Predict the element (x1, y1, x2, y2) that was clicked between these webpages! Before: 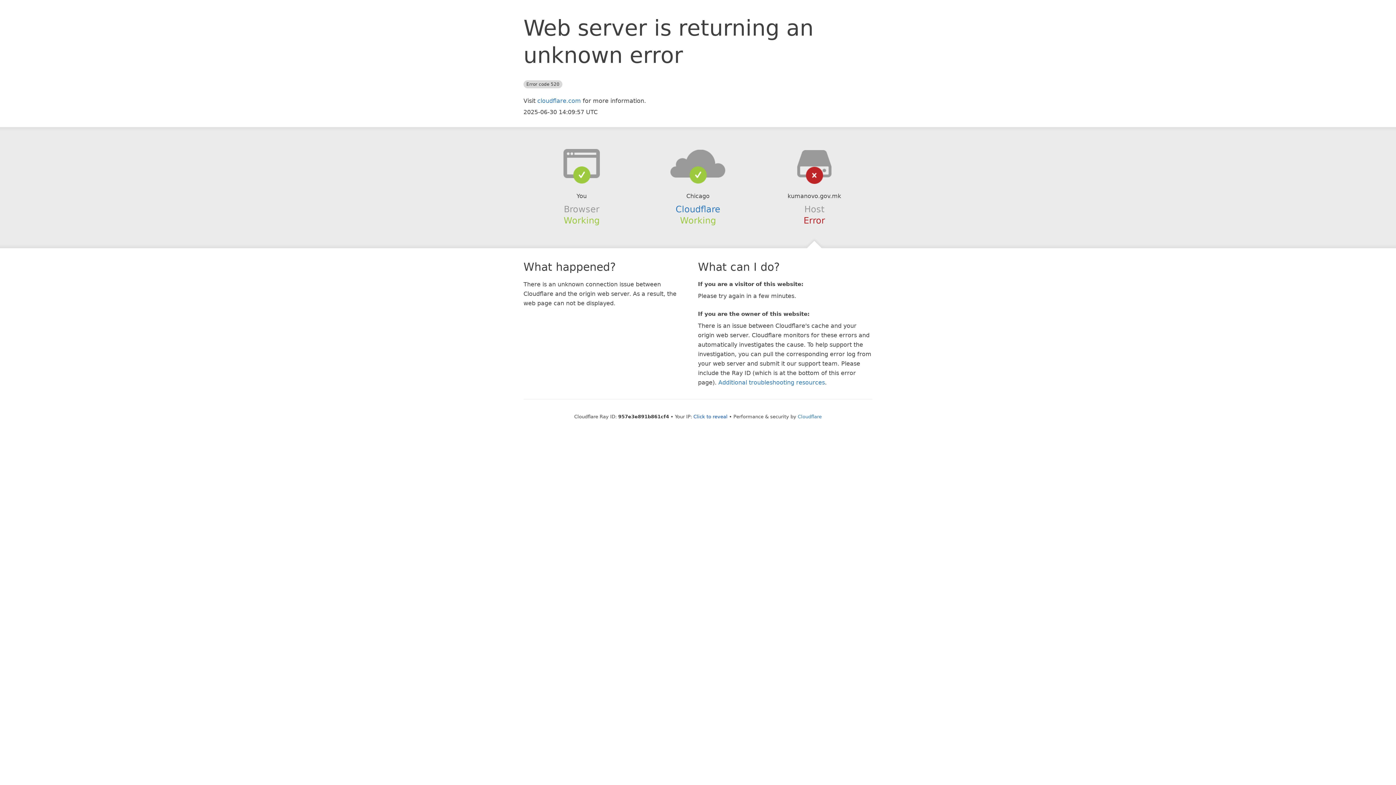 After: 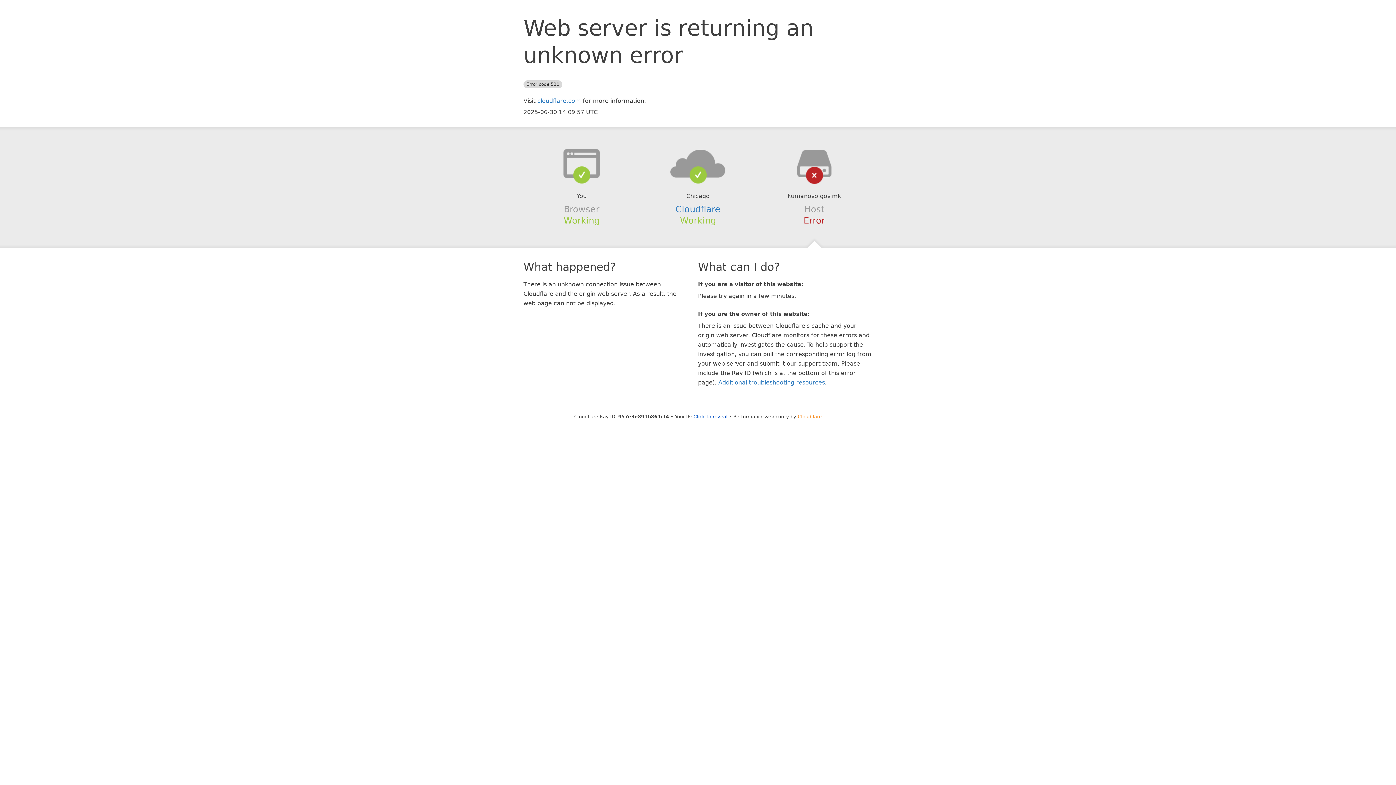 Action: label: Cloudflare bbox: (798, 414, 822, 419)